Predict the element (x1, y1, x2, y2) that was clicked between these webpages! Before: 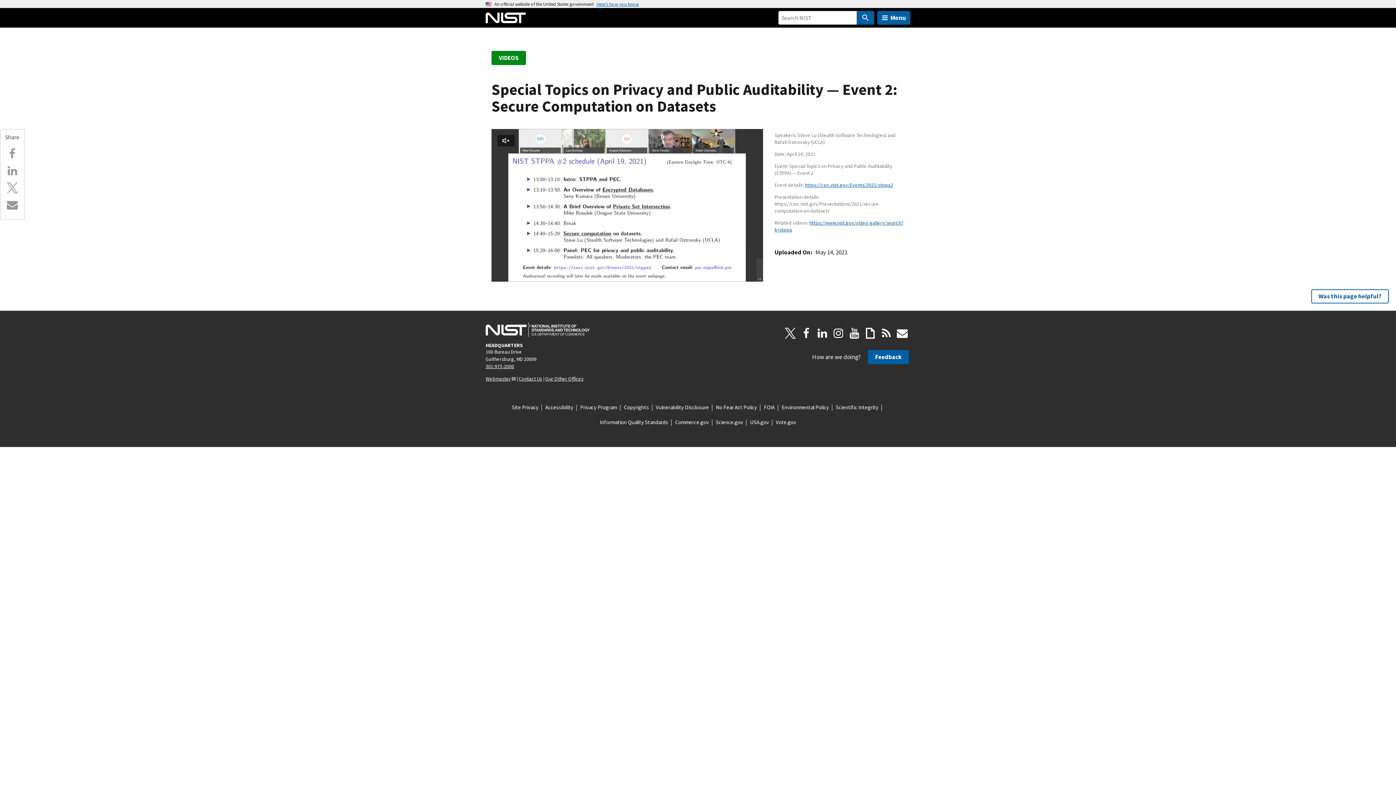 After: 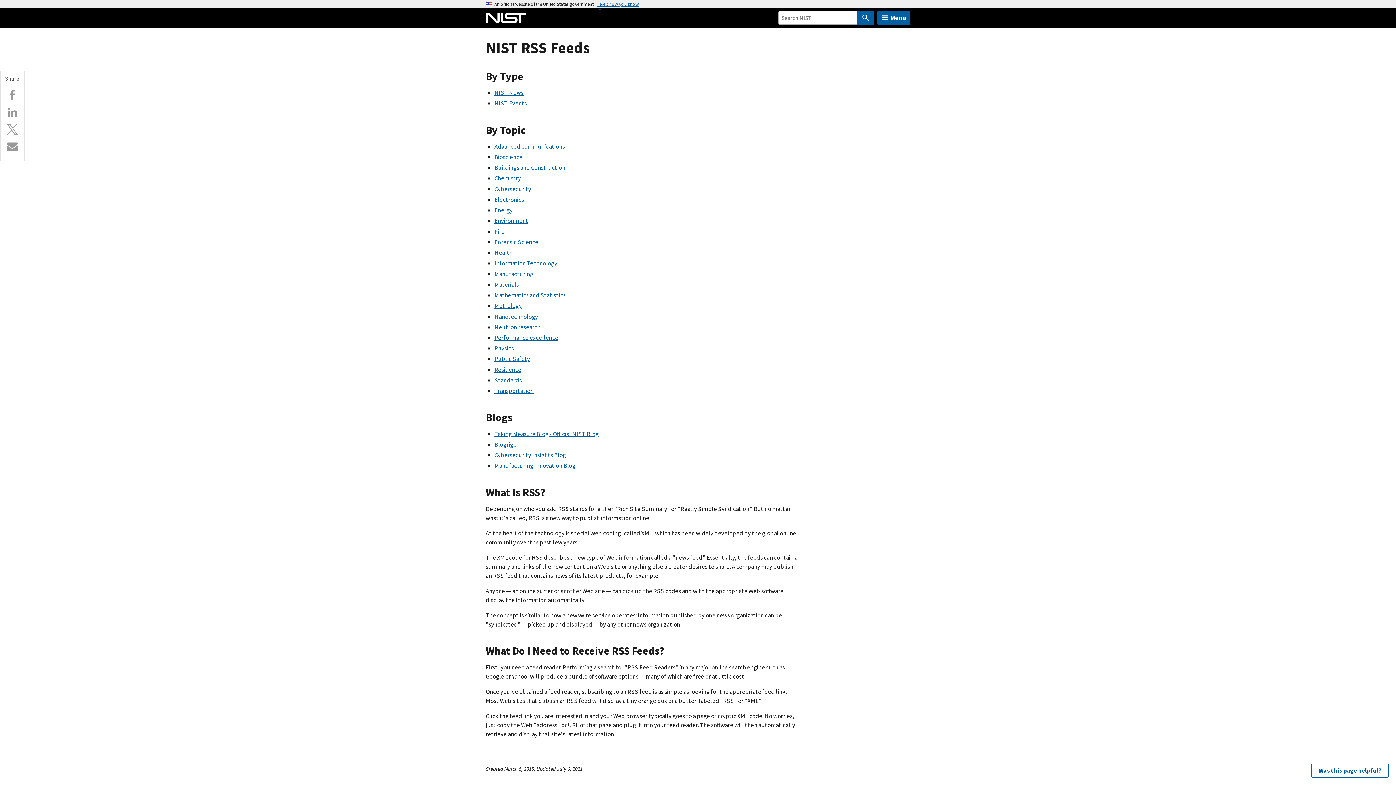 Action: label: RSS Feed bbox: (878, 325, 894, 341)